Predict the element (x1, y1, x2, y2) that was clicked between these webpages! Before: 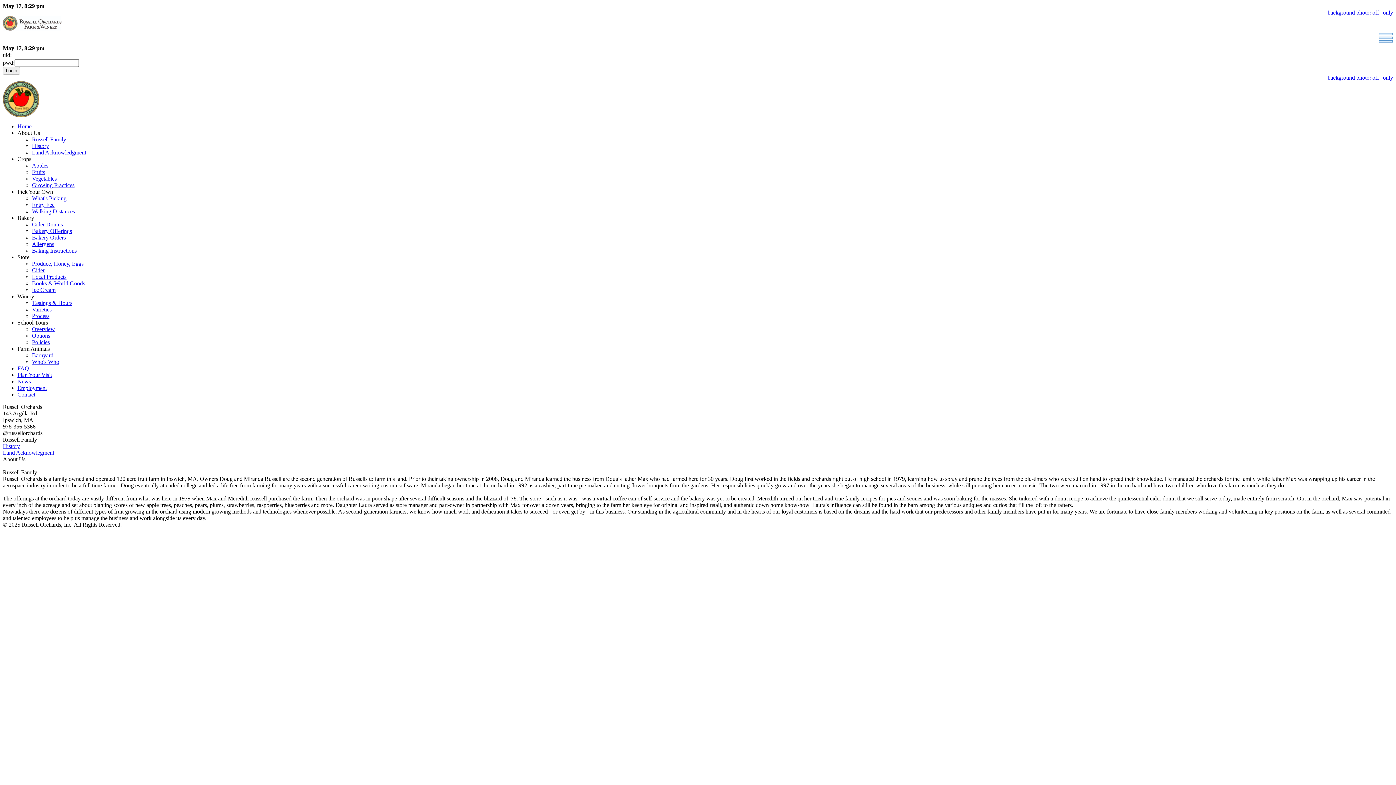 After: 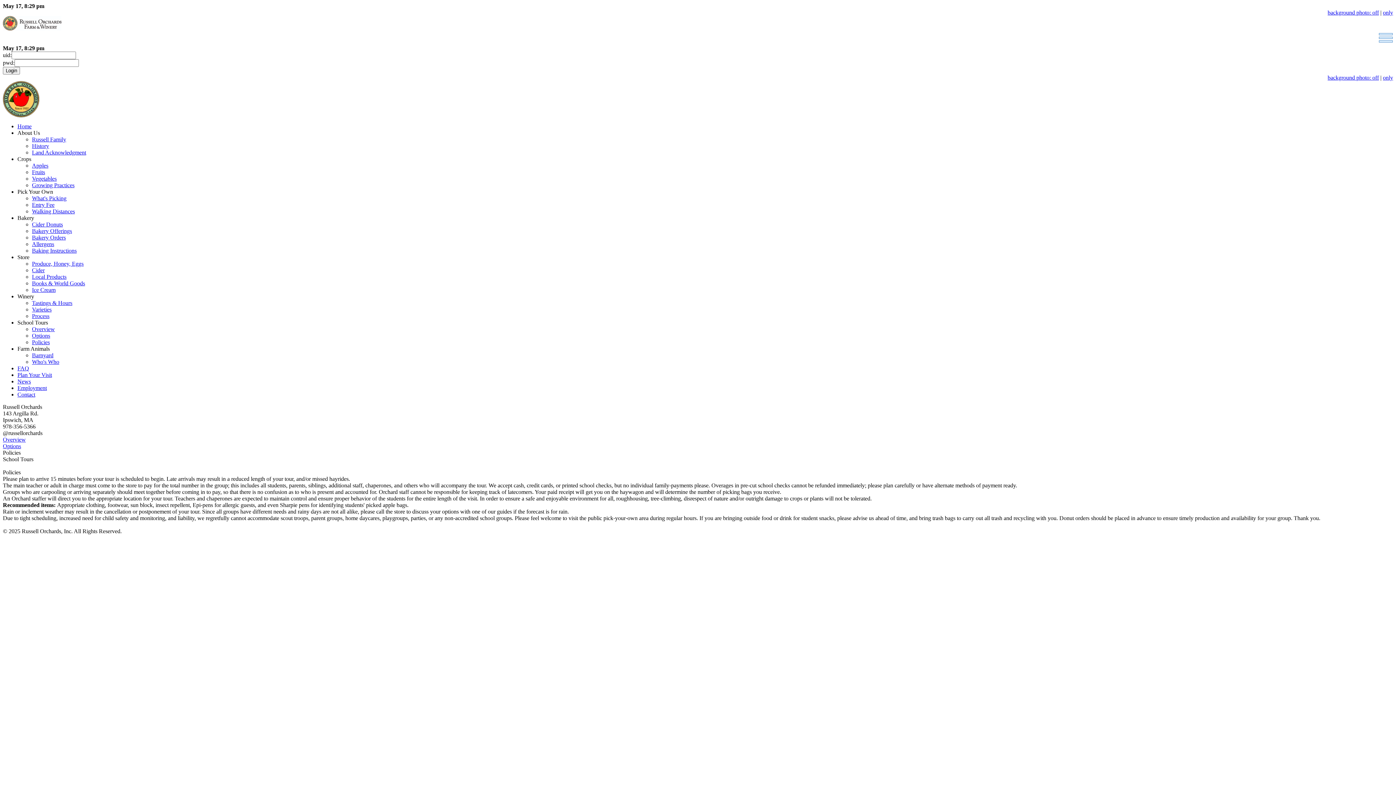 Action: bbox: (32, 339, 49, 345) label: Policies